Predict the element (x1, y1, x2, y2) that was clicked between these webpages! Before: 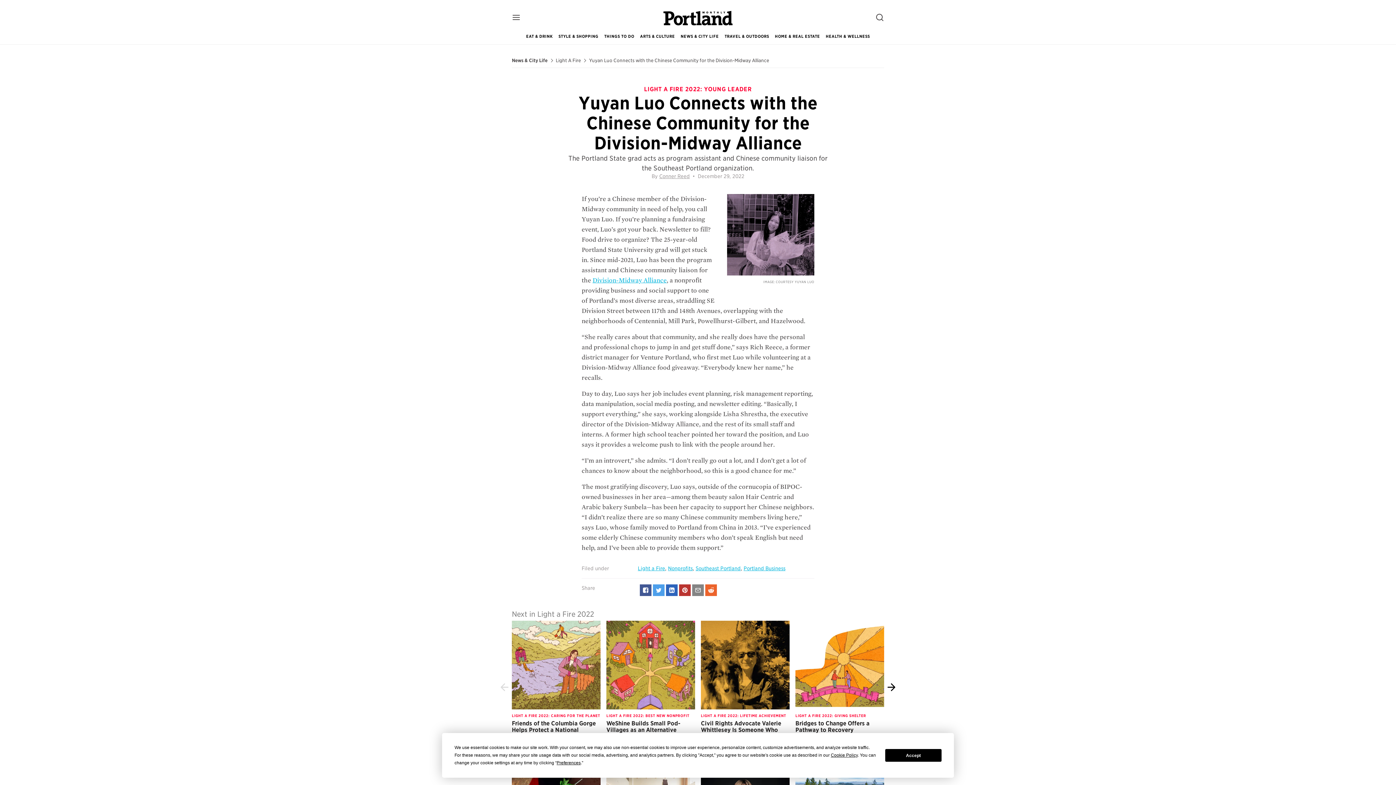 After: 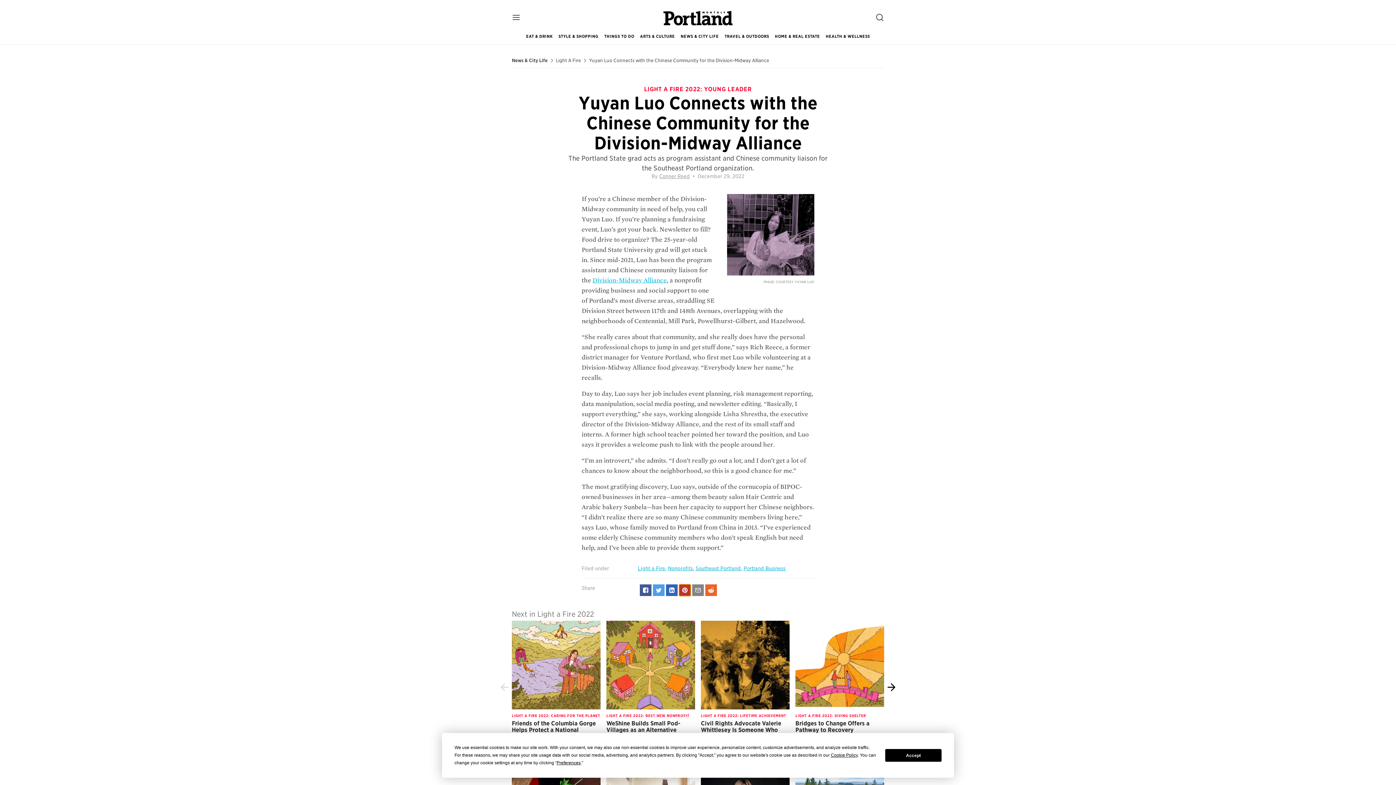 Action: label: Share on Pinterest bbox: (679, 584, 690, 596)